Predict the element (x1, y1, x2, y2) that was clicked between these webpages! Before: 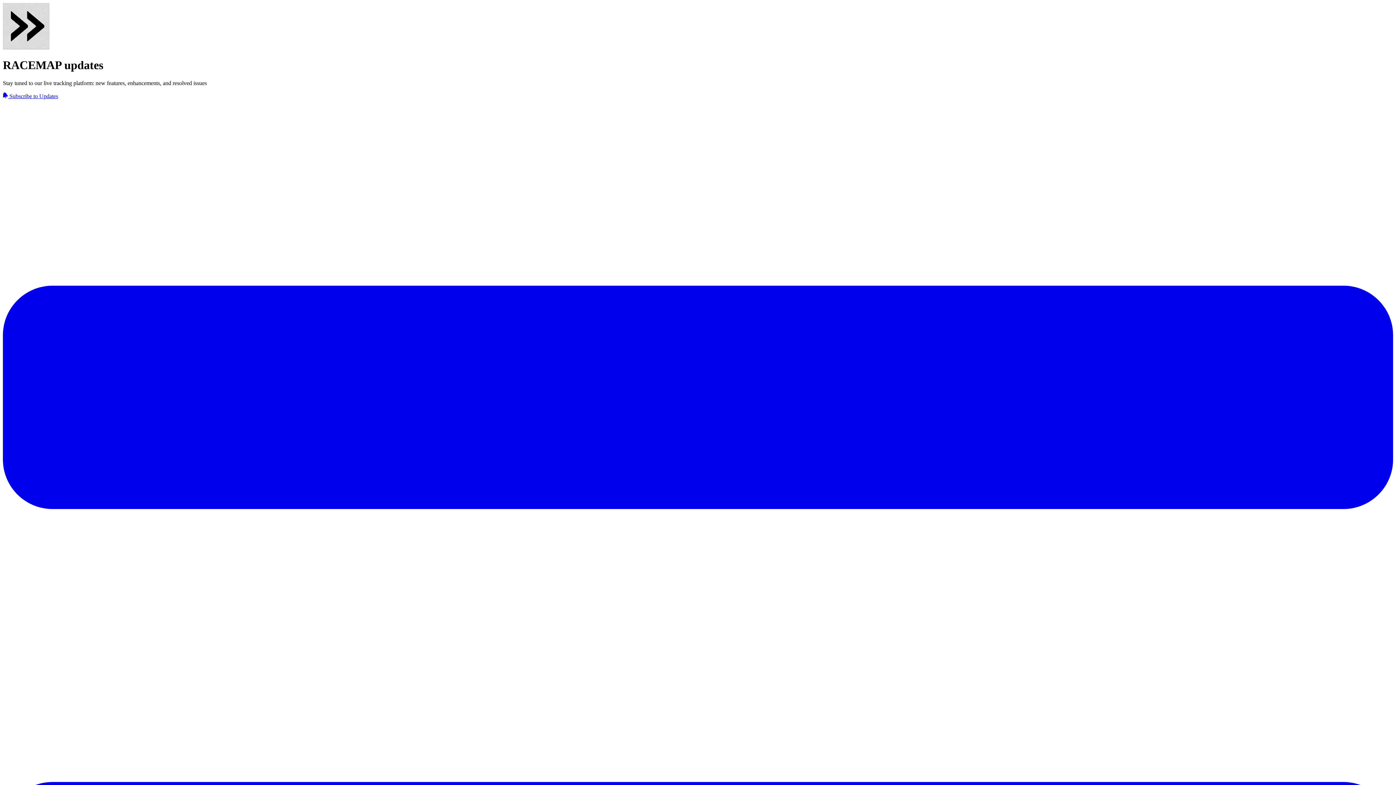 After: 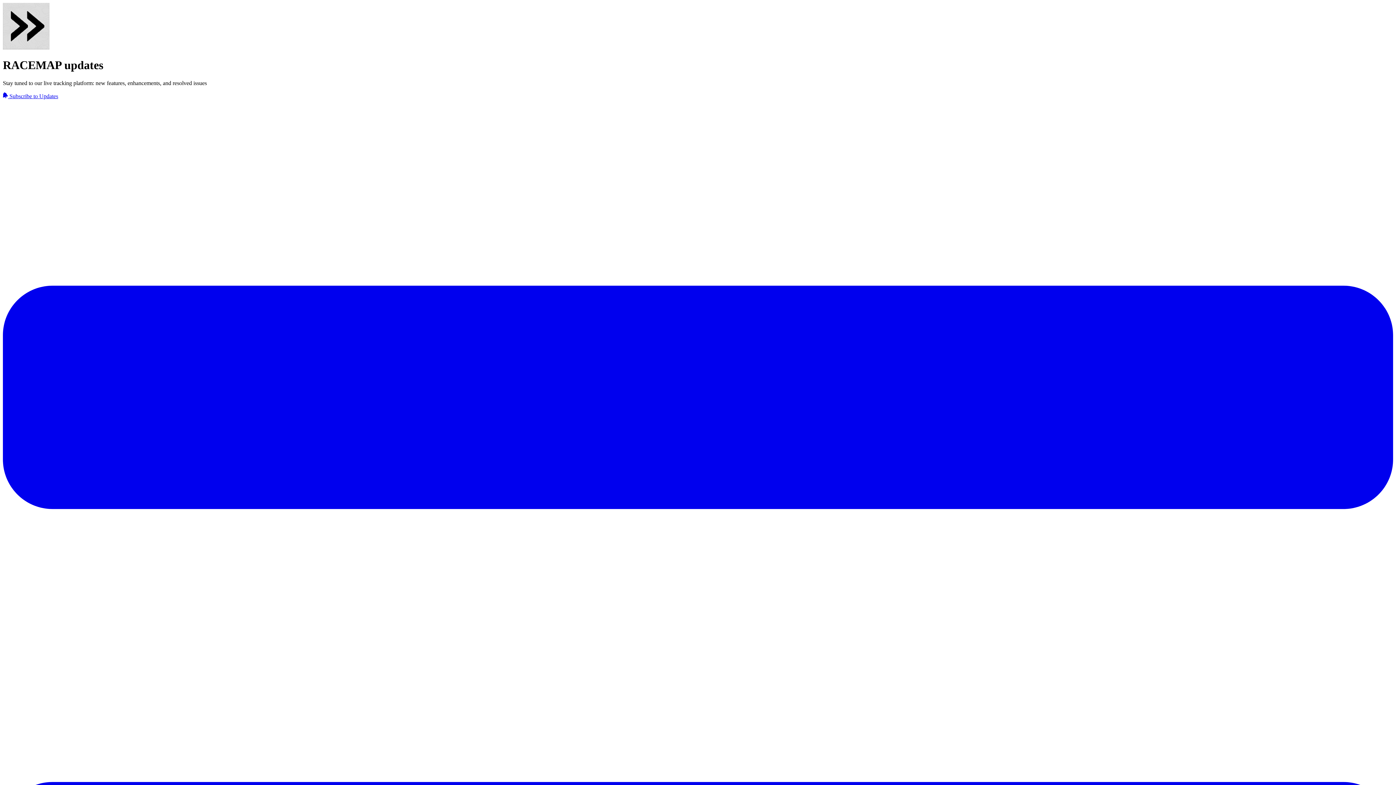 Action: bbox: (2, 93, 58, 99) label:  Subscribe to Updates